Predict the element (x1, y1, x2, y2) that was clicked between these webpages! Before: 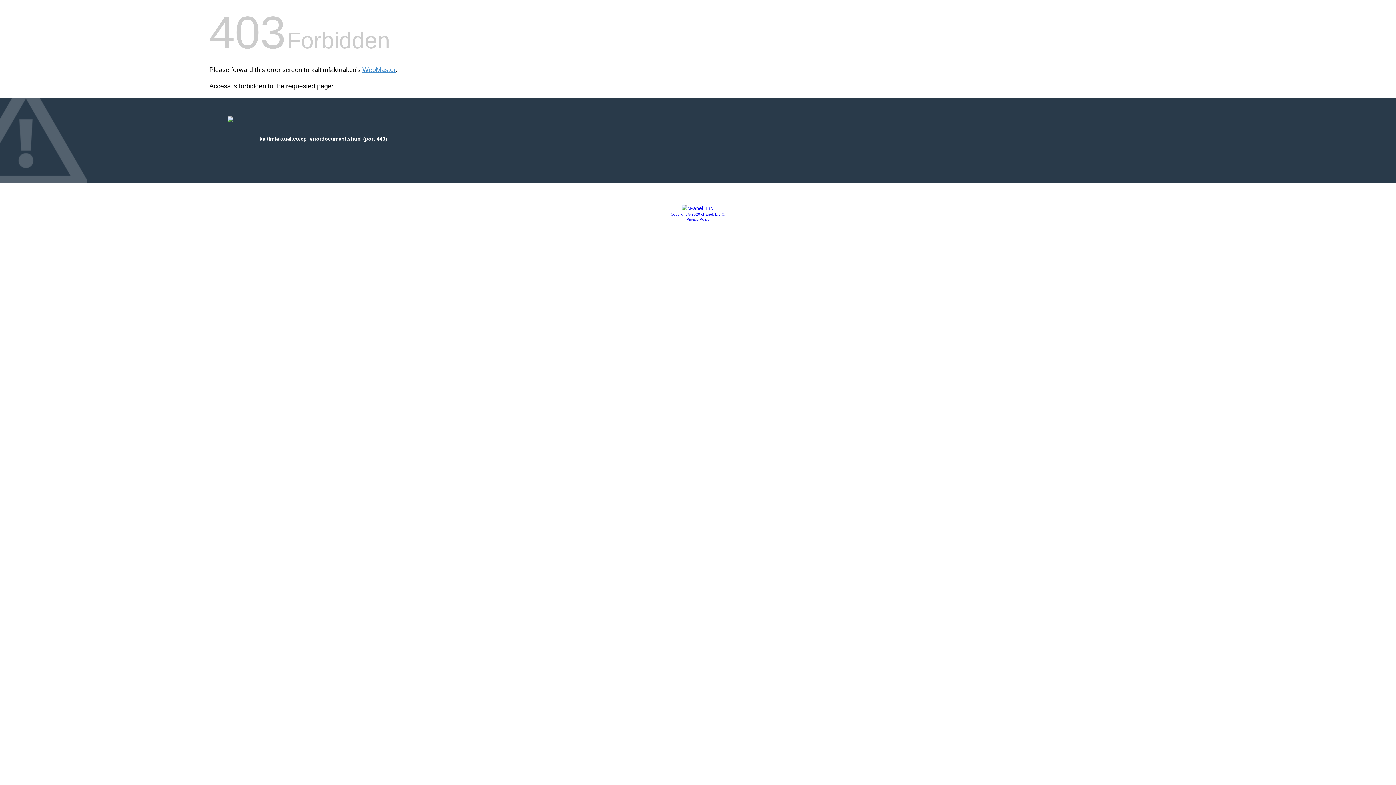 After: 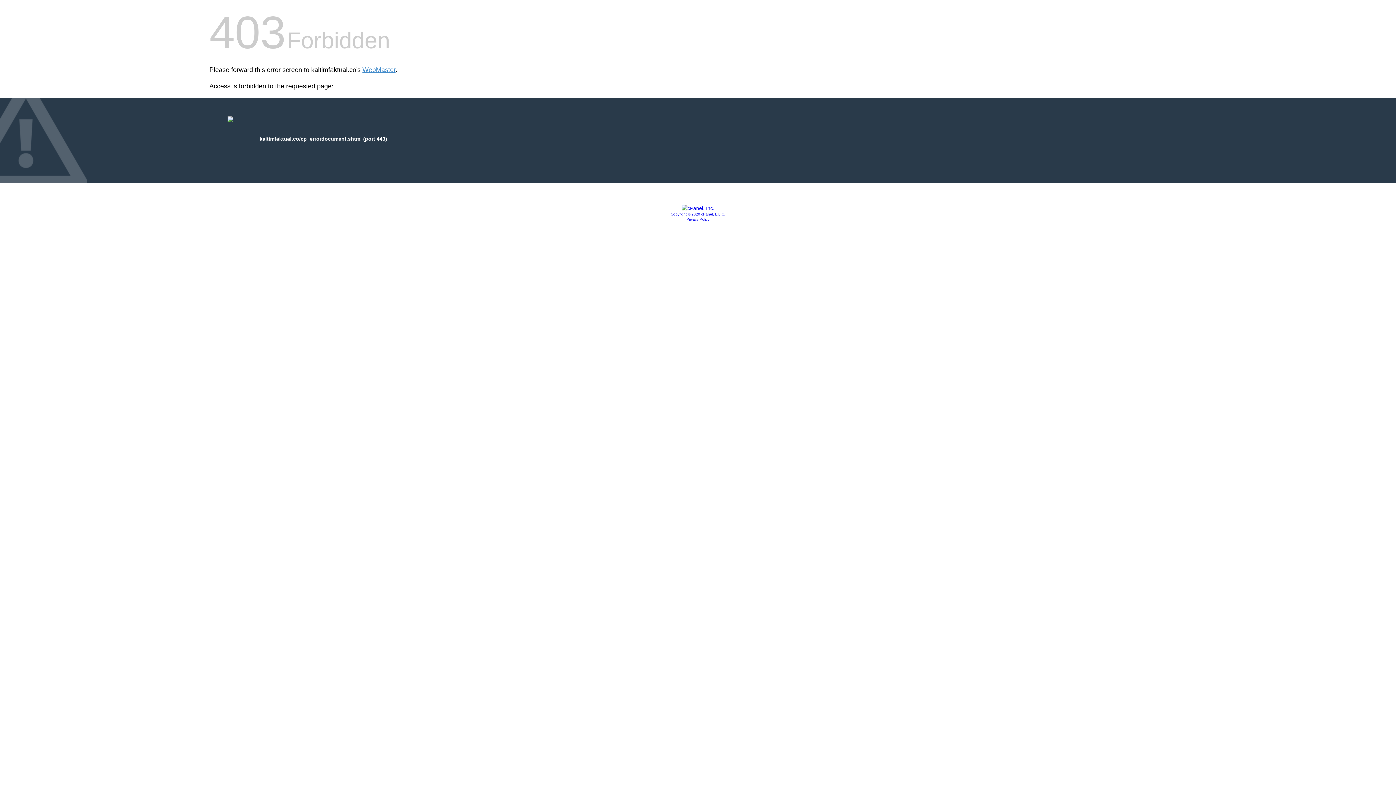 Action: label: Privacy Policy bbox: (686, 217, 709, 221)